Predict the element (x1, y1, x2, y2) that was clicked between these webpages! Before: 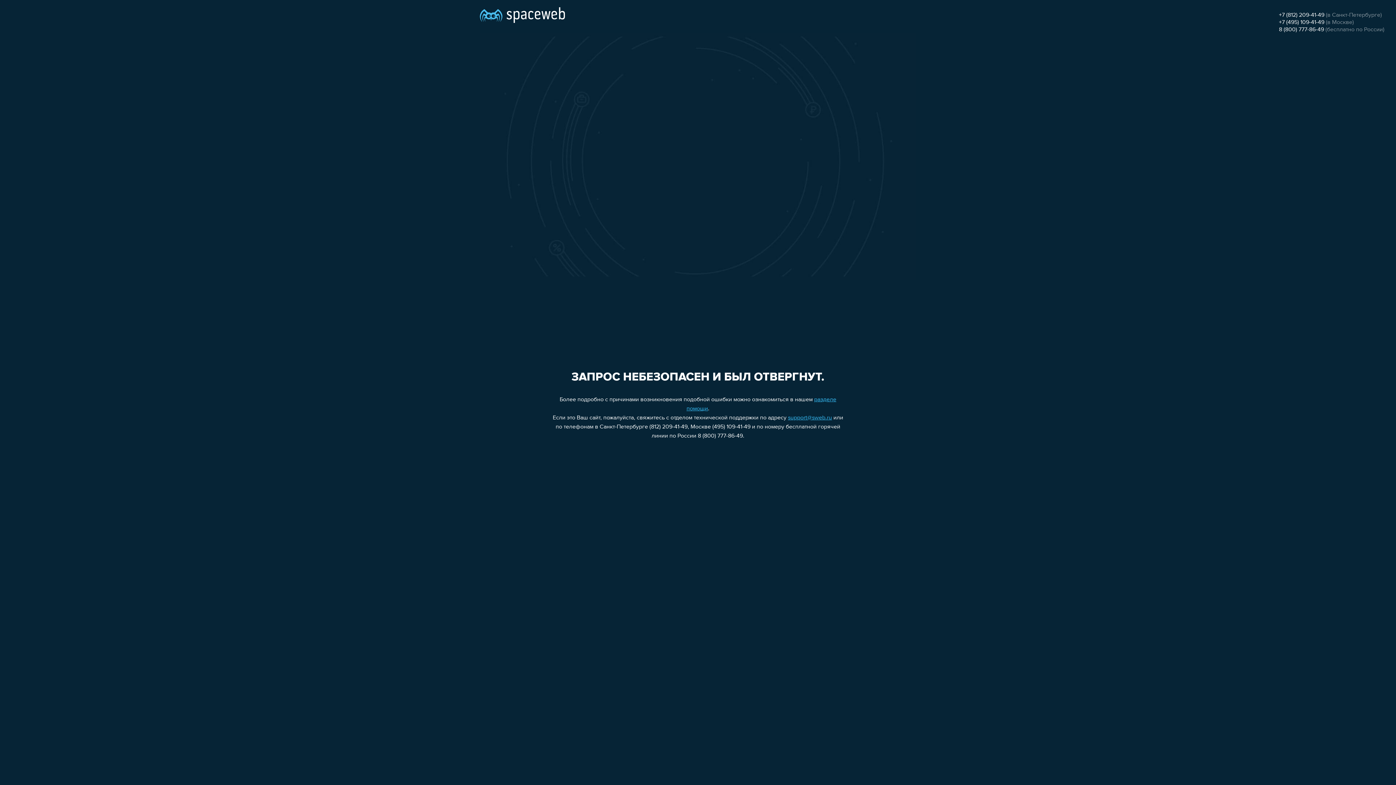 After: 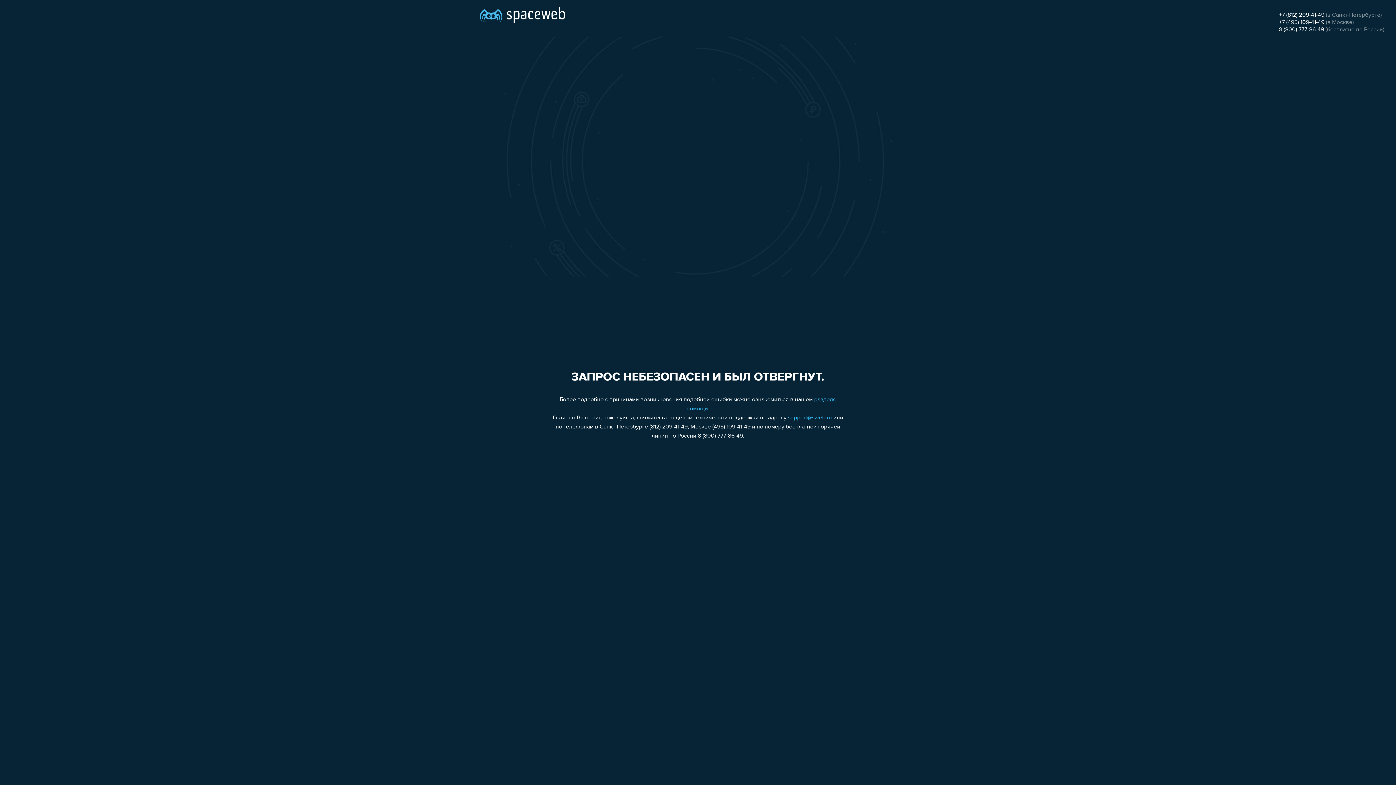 Action: bbox: (1279, 19, 1324, 25) label: +7 (495) 109-41-49